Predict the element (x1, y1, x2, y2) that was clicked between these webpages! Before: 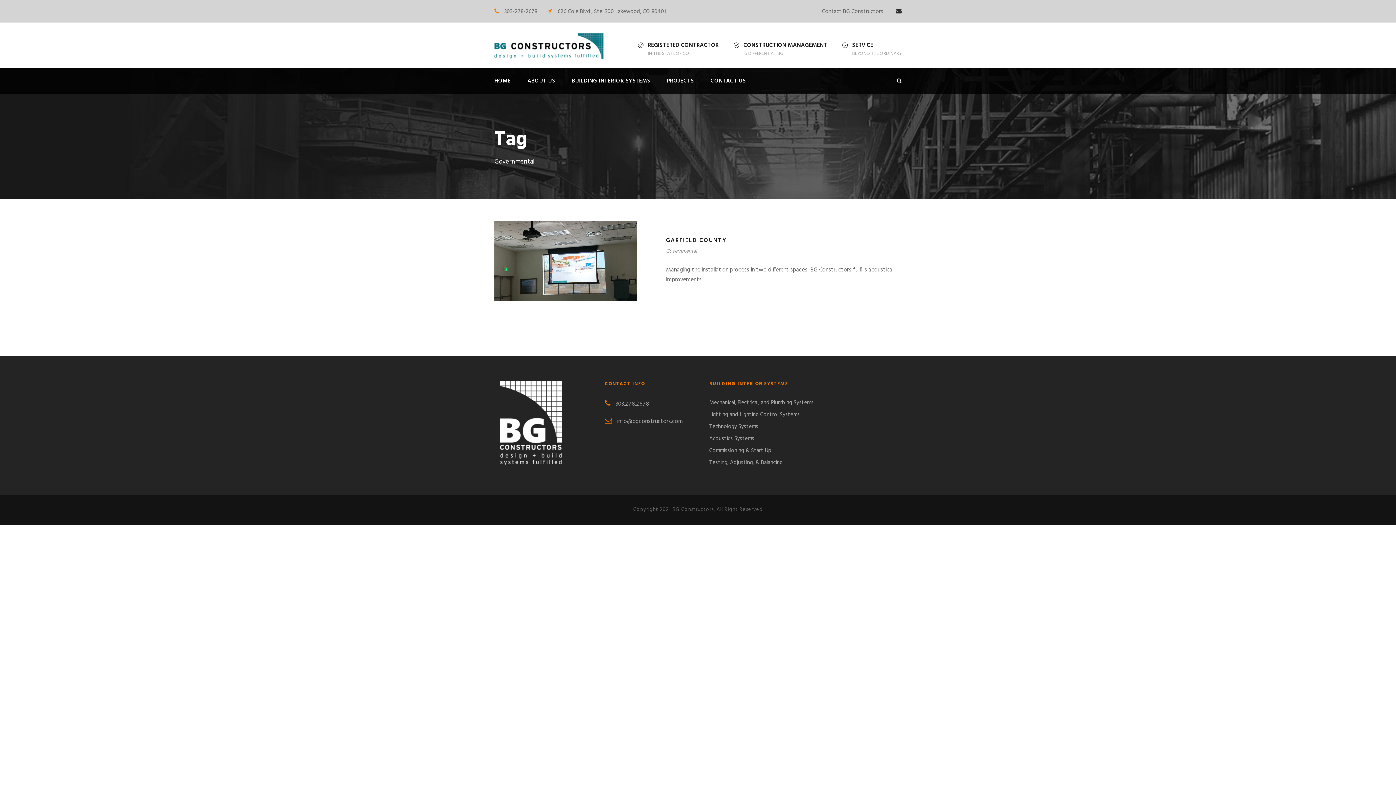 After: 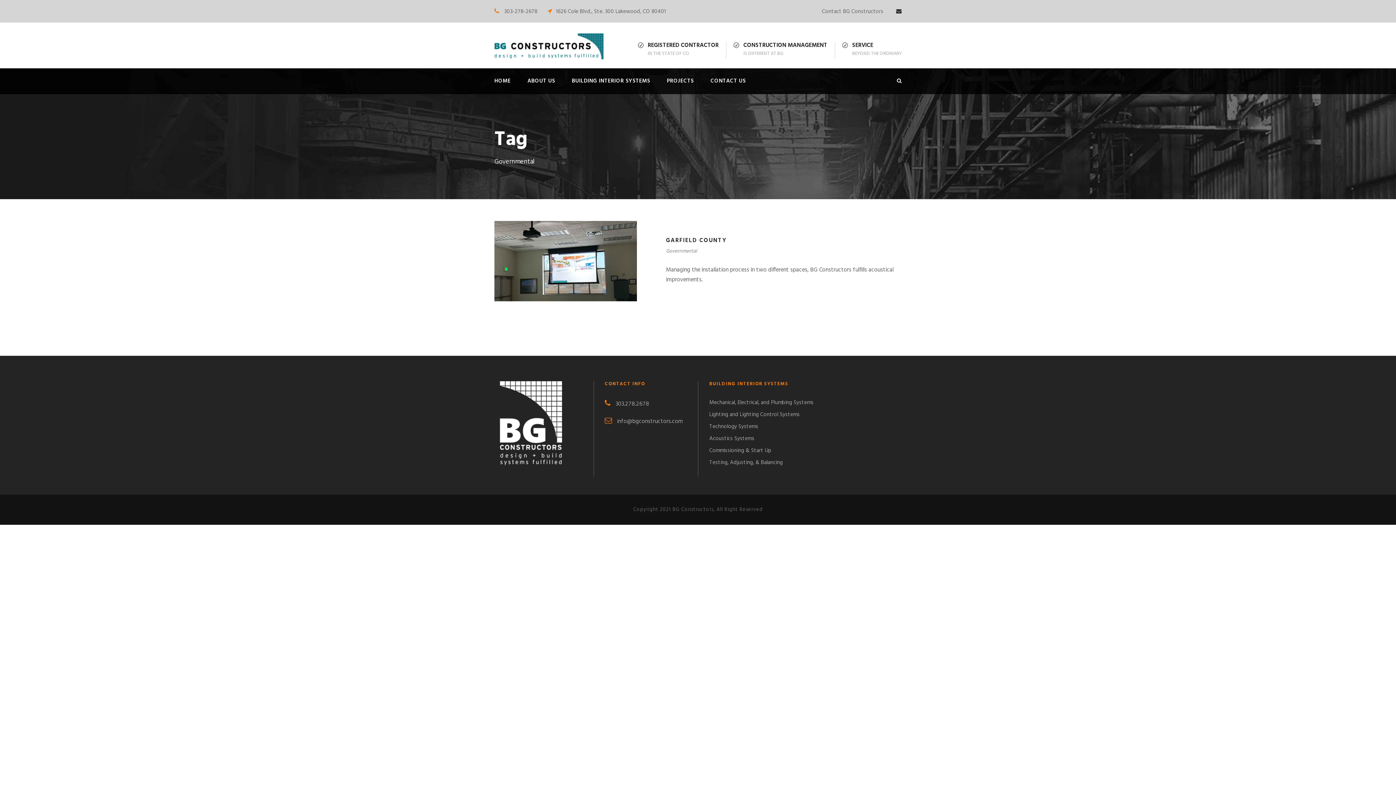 Action: label: Governmental bbox: (666, 247, 697, 255)